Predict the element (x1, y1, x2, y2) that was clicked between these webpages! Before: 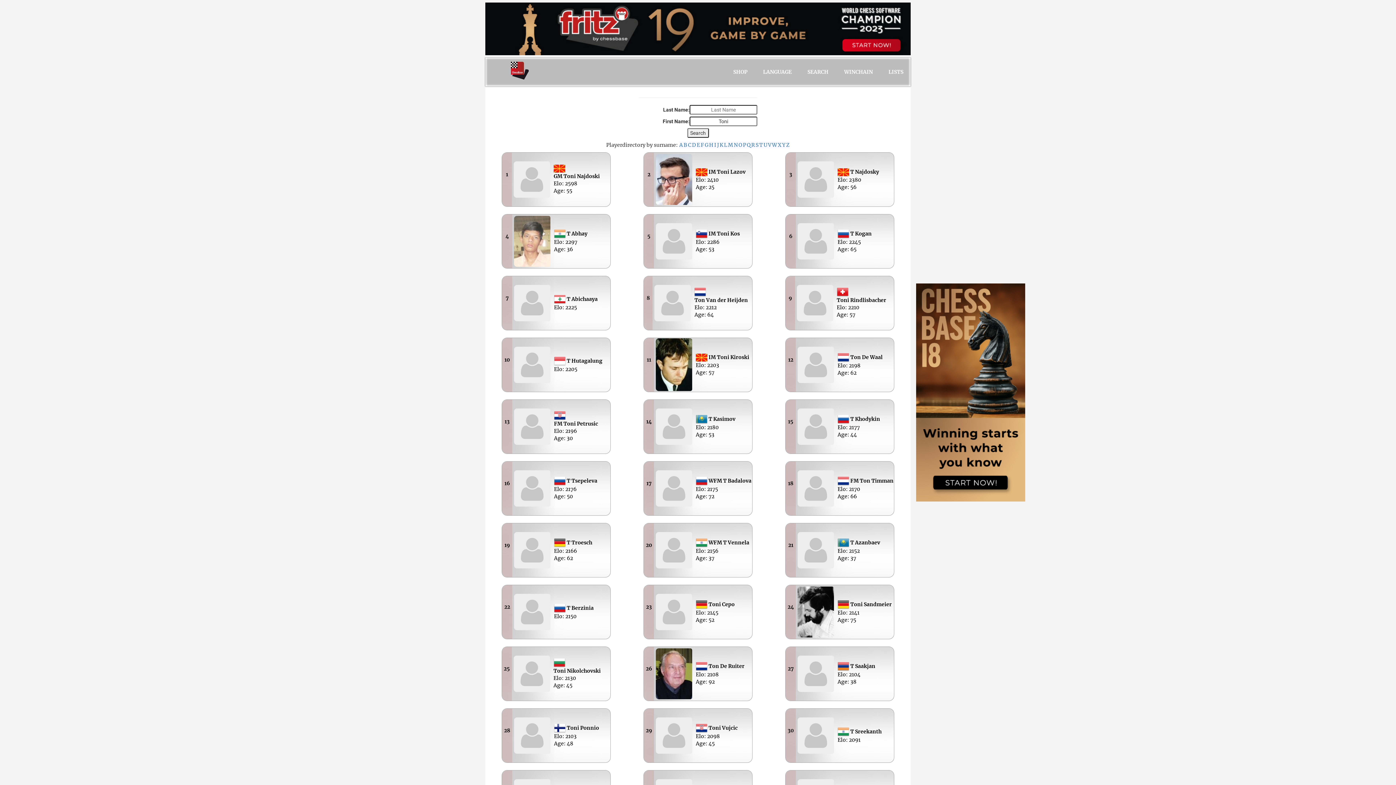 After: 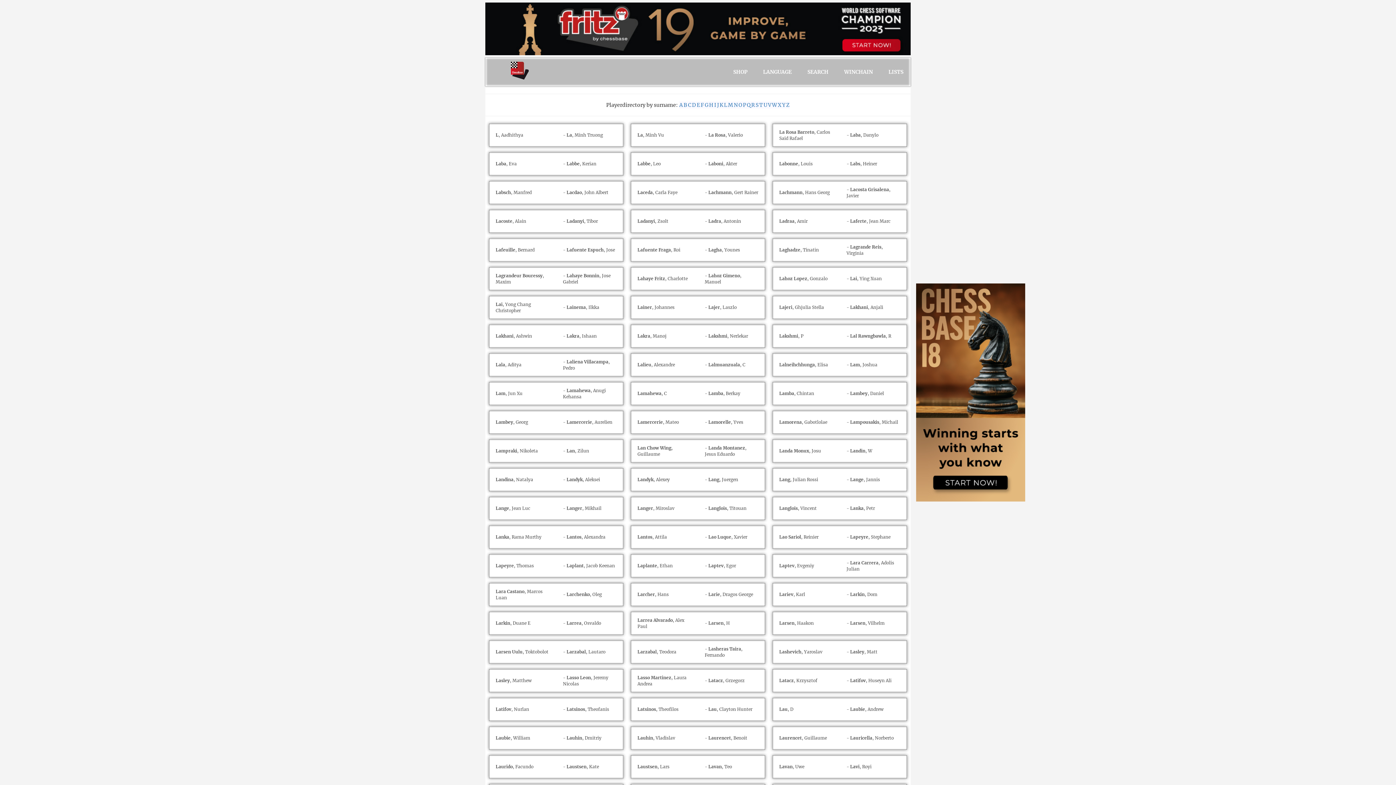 Action: bbox: (723, 141, 727, 148) label: L